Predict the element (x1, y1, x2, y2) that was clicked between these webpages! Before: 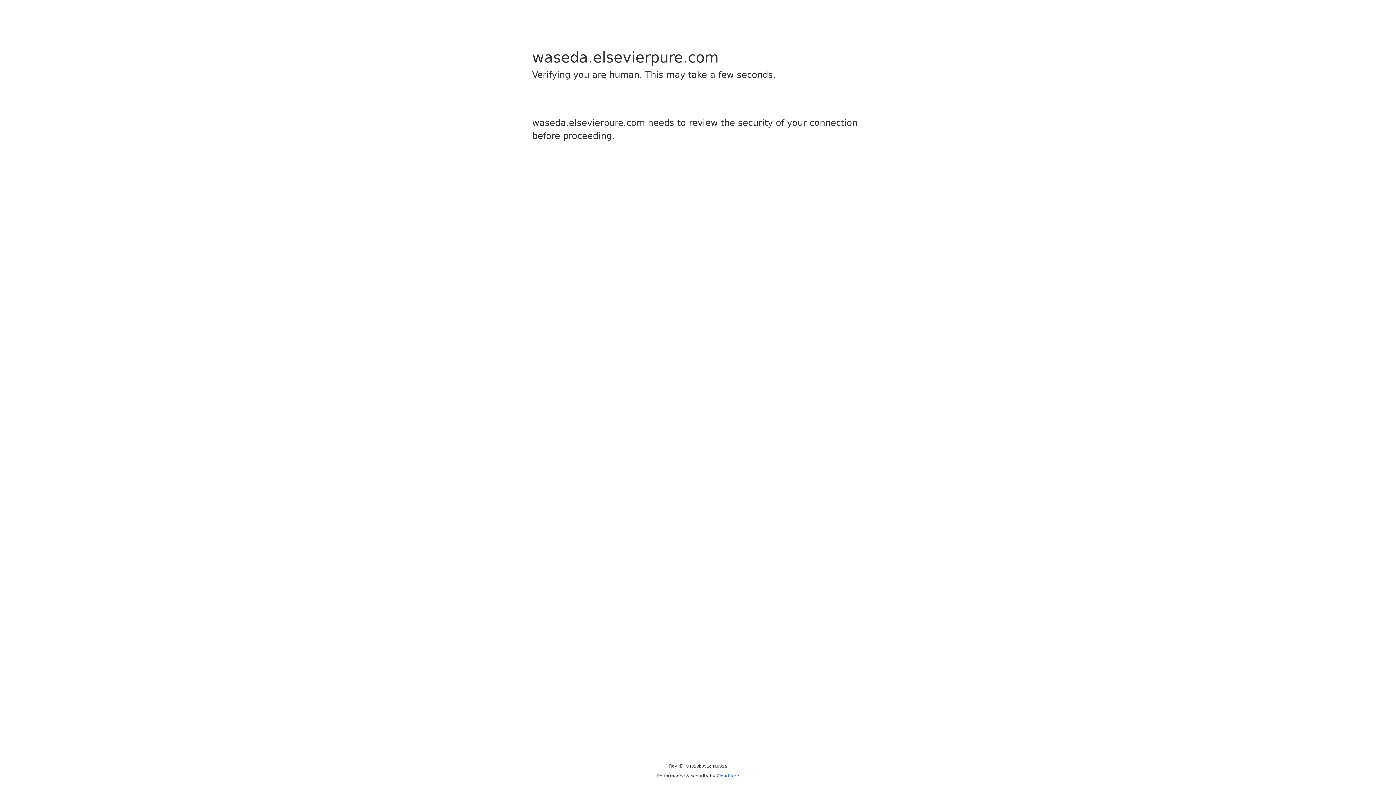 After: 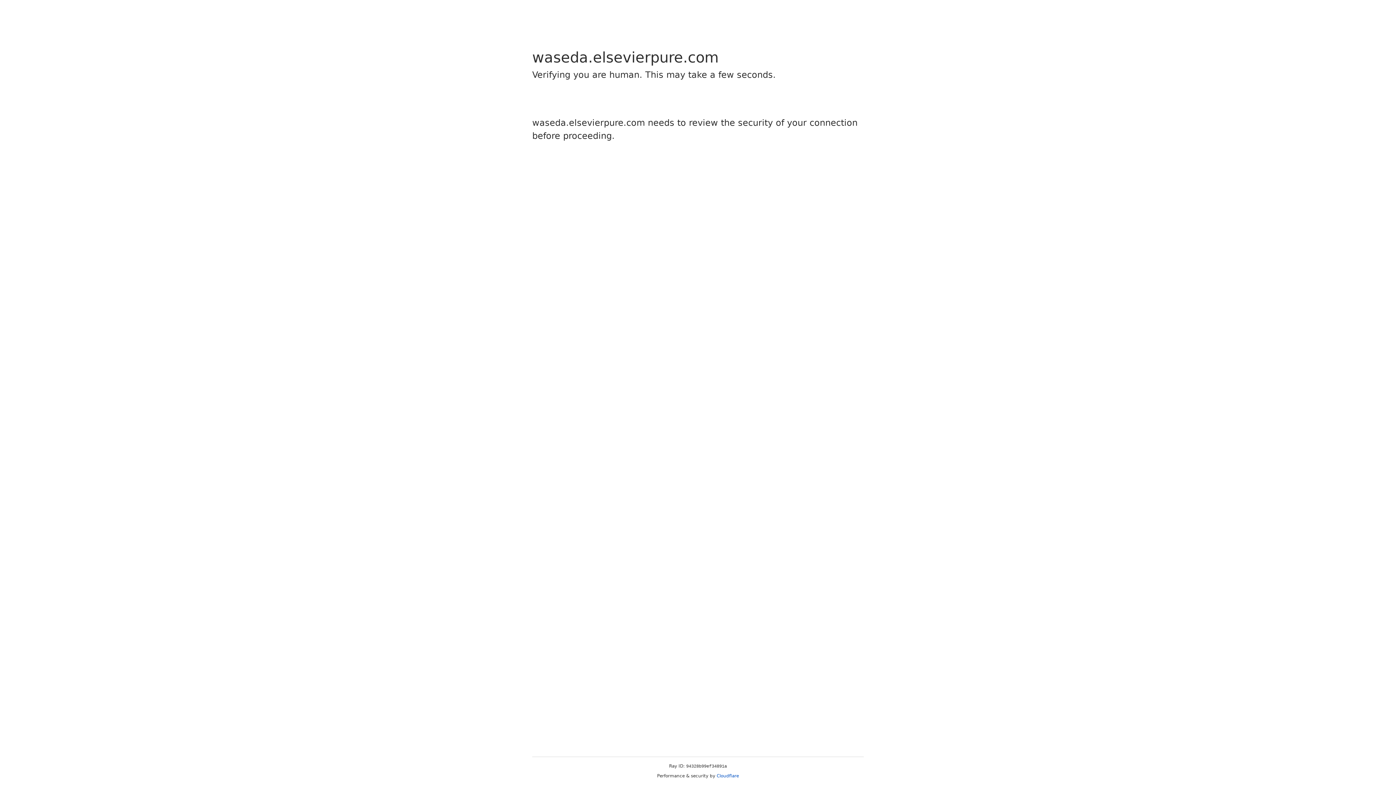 Action: bbox: (716, 773, 739, 778) label: Cloudflare